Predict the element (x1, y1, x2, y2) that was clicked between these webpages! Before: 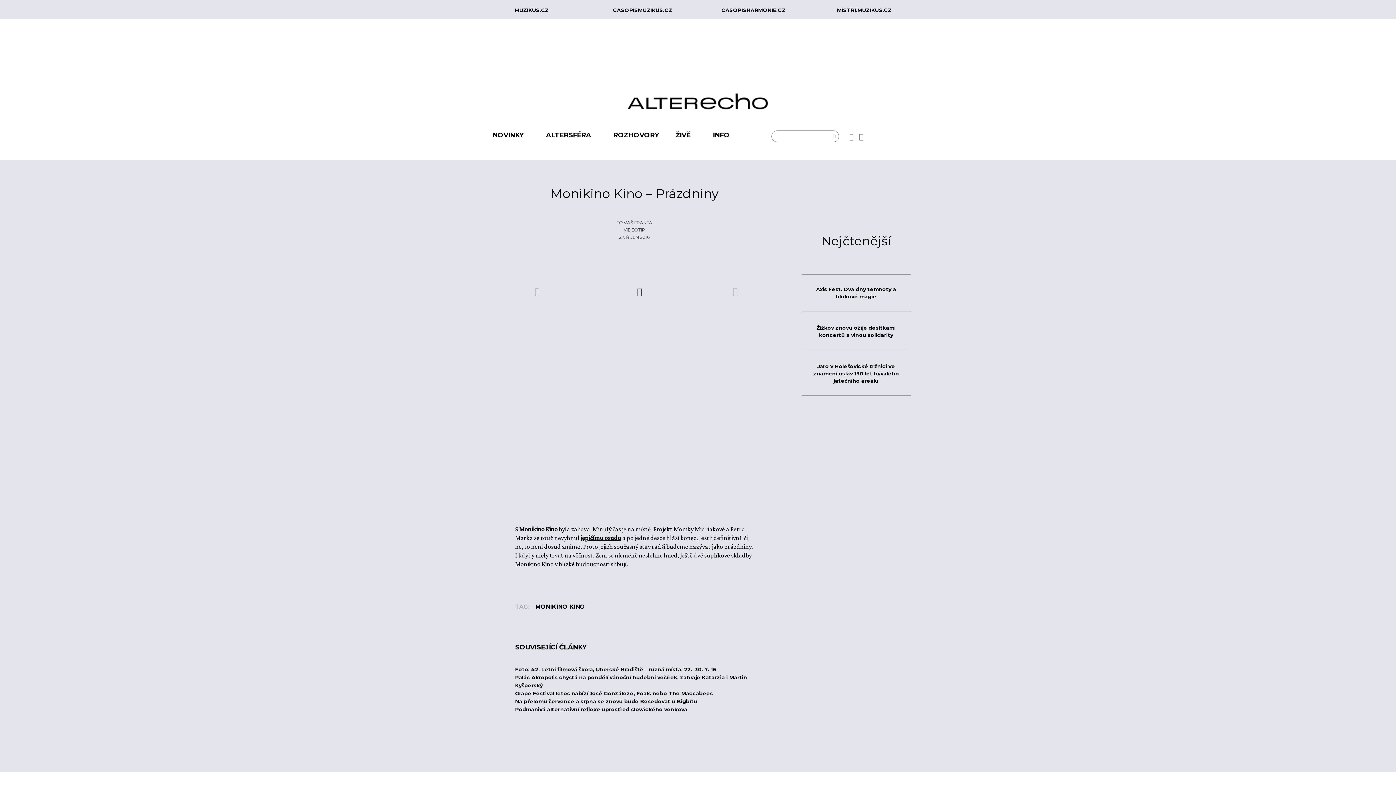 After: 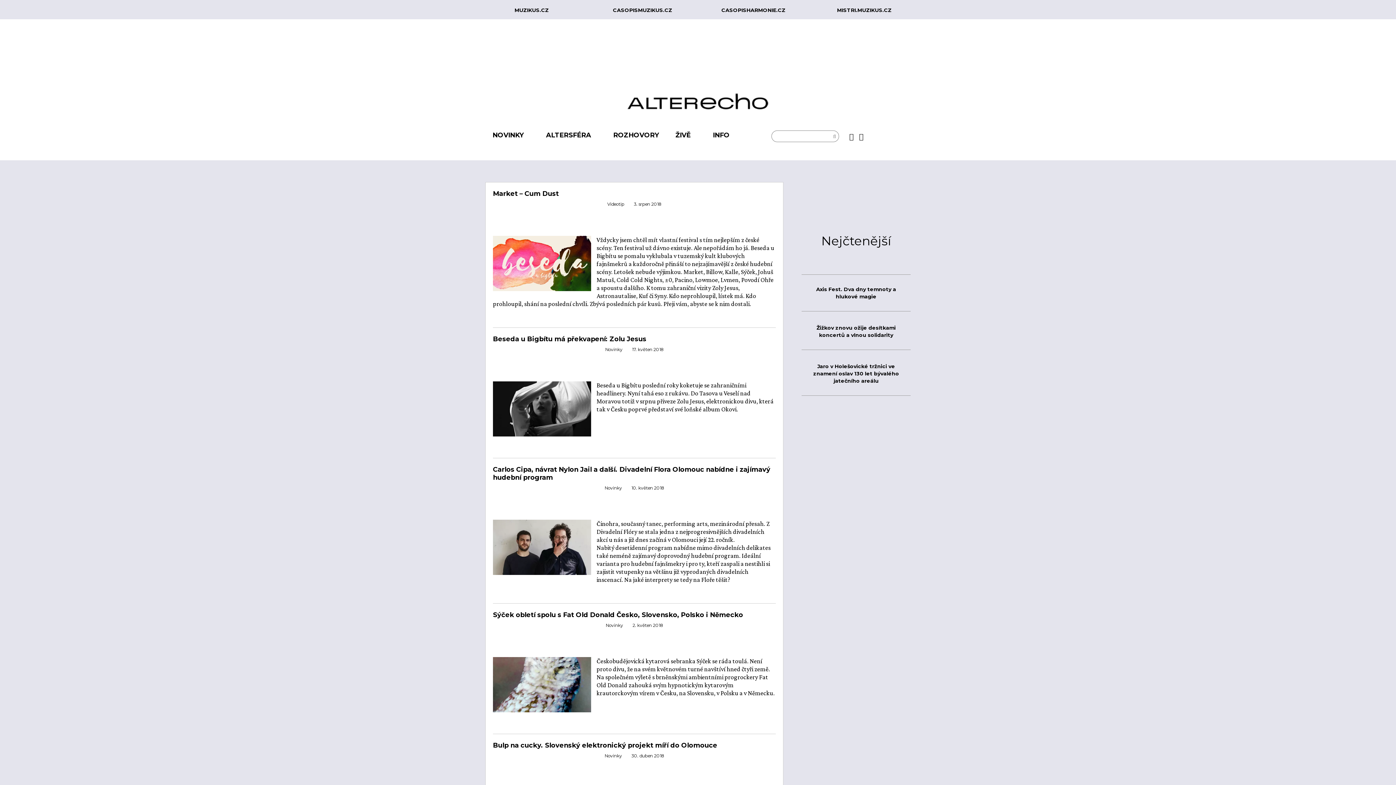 Action: label: TOMÁŠ FRANTA bbox: (616, 220, 652, 225)